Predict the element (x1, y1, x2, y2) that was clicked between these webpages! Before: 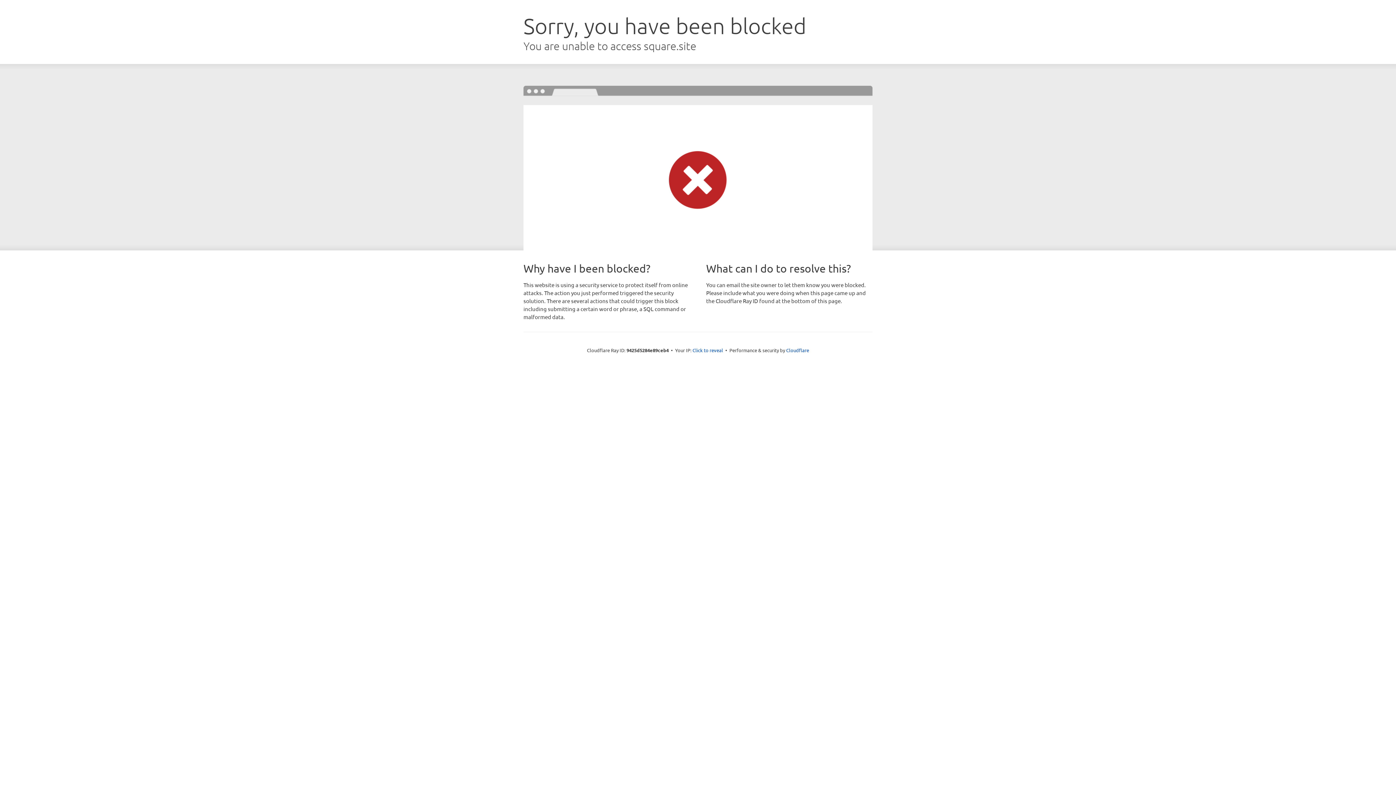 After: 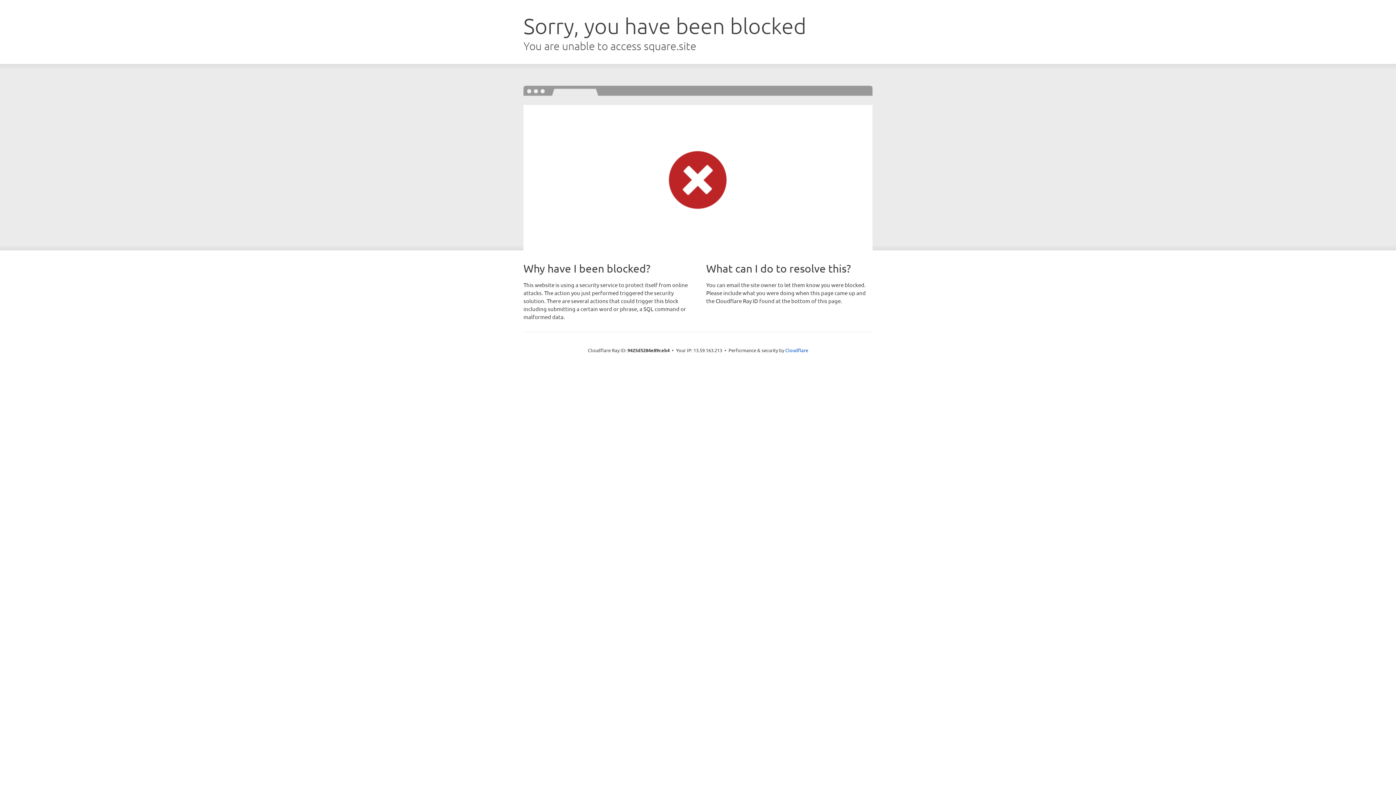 Action: bbox: (692, 346, 723, 353) label: Click to reveal